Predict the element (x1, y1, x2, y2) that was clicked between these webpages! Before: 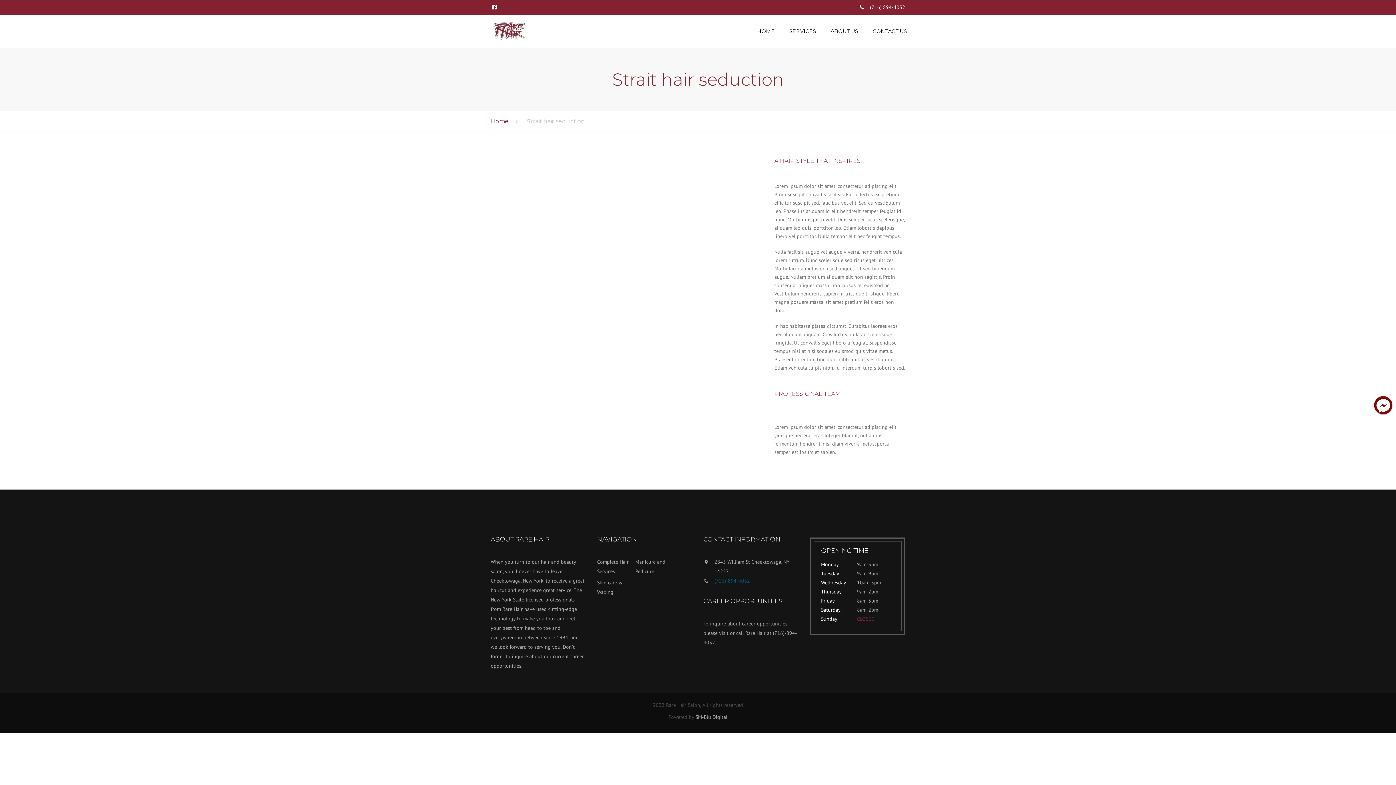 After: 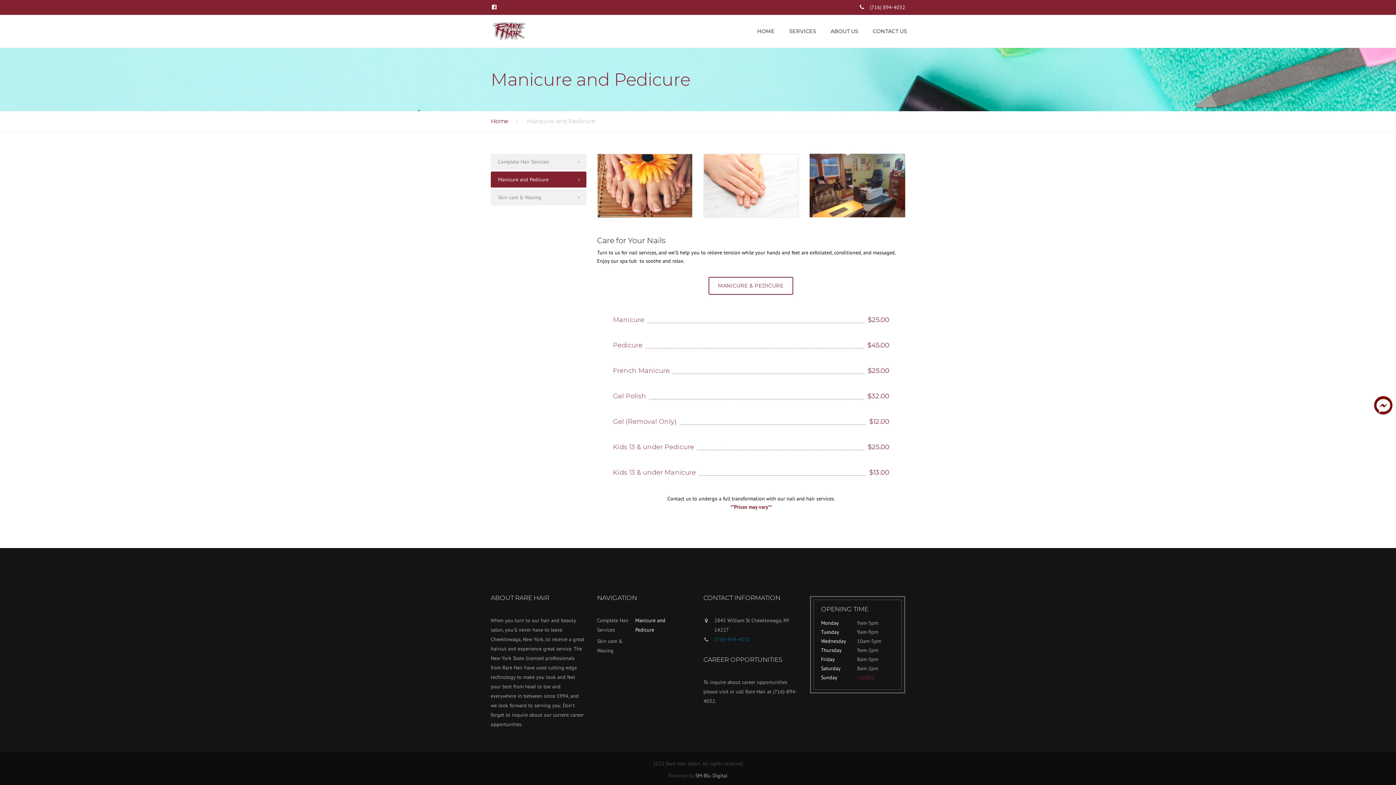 Action: label: Manicure and Pedicure bbox: (635, 557, 673, 576)